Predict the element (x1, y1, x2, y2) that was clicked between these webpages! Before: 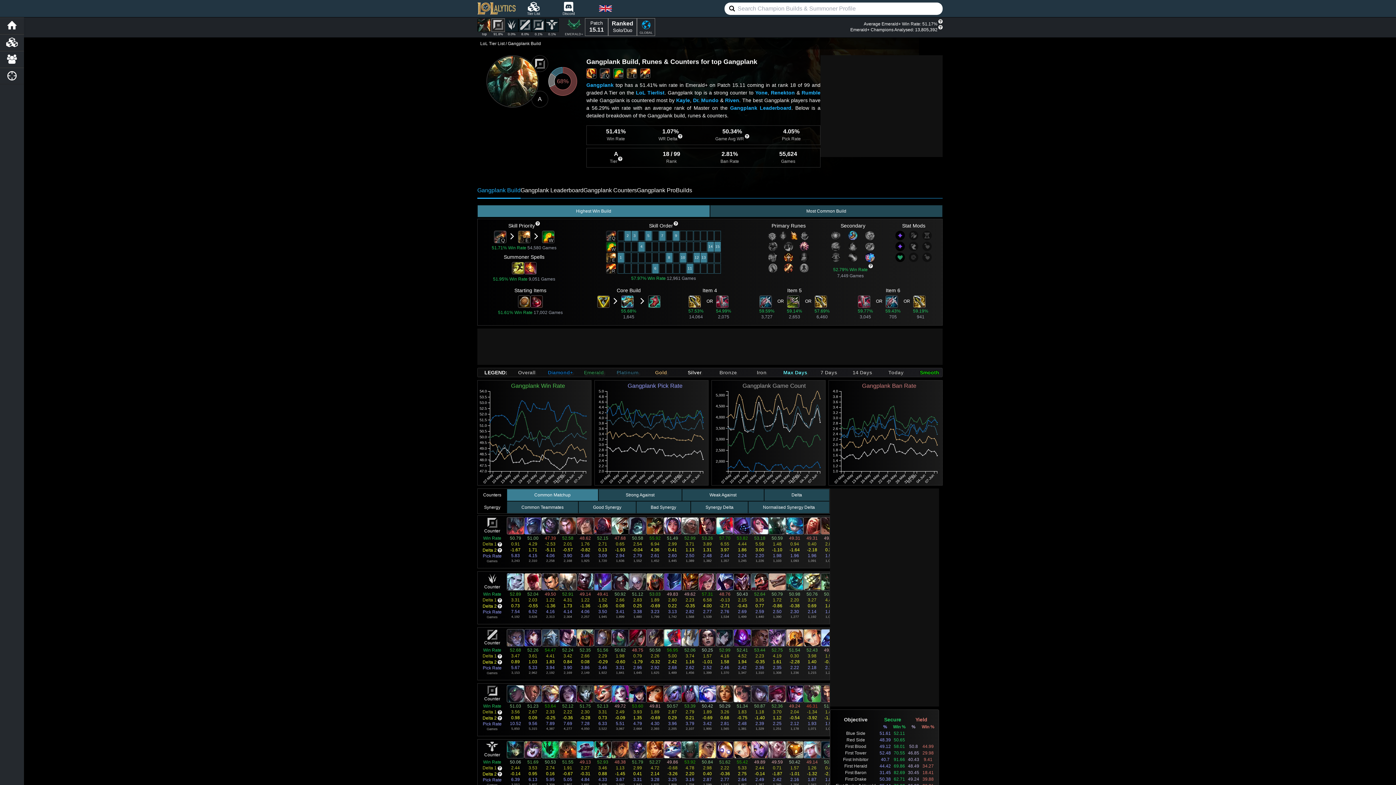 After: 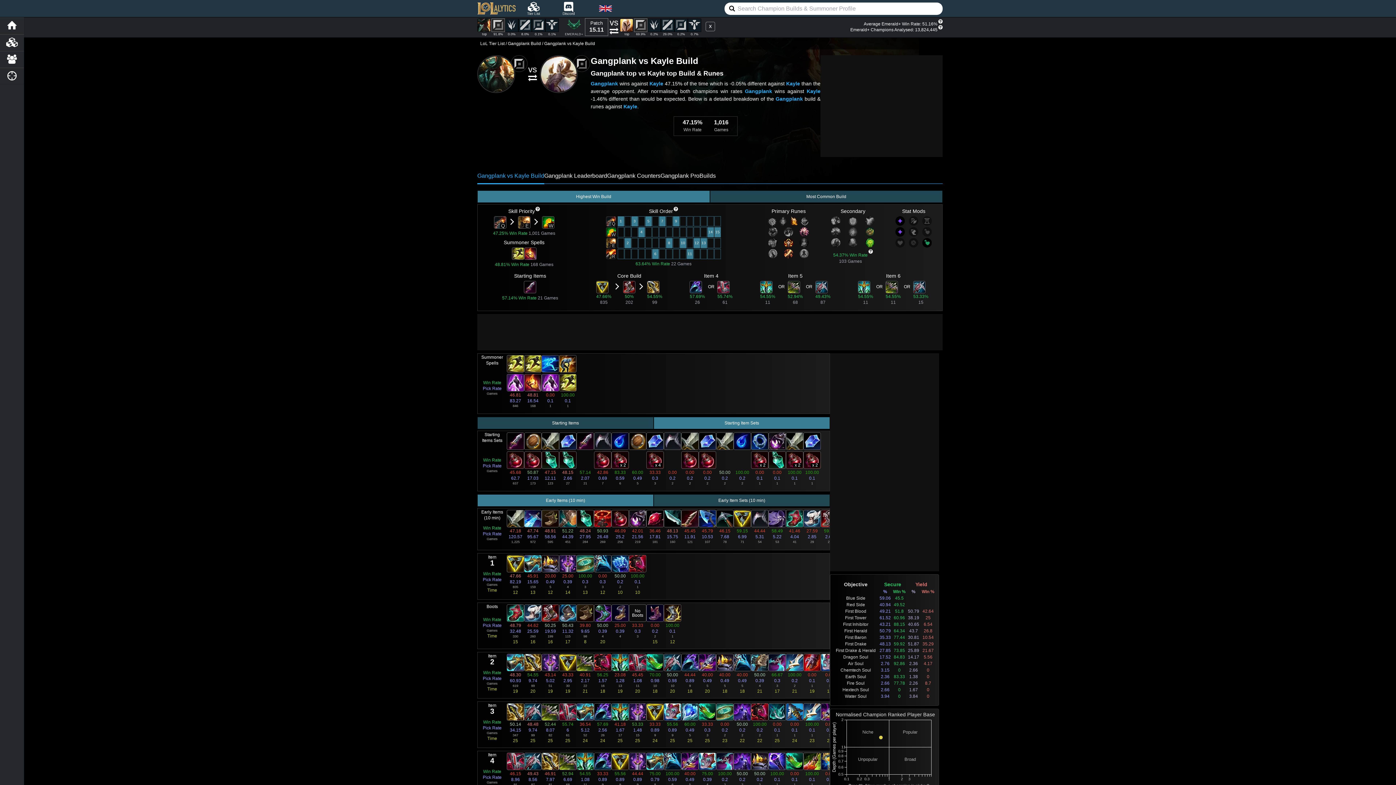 Action: label: Kayle bbox: (676, 97, 690, 103)